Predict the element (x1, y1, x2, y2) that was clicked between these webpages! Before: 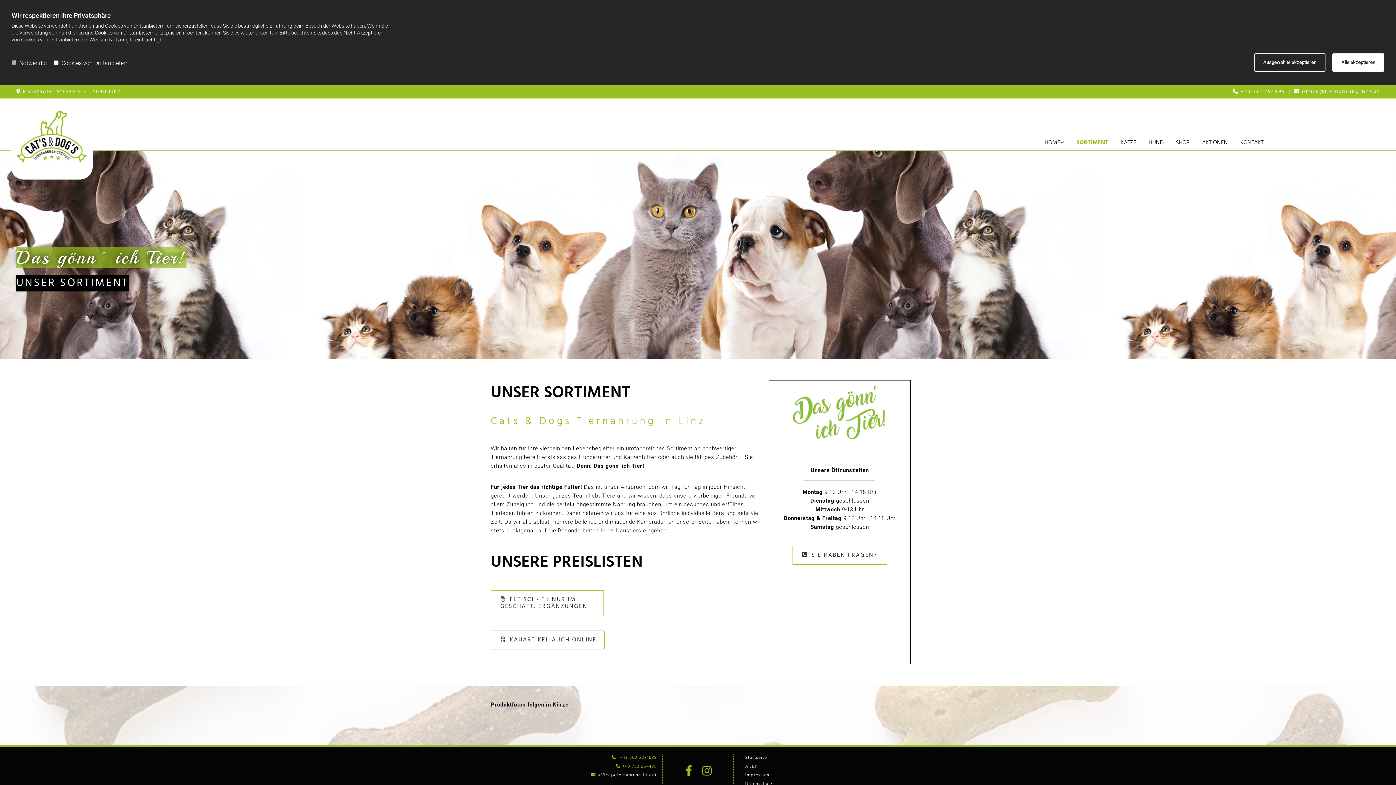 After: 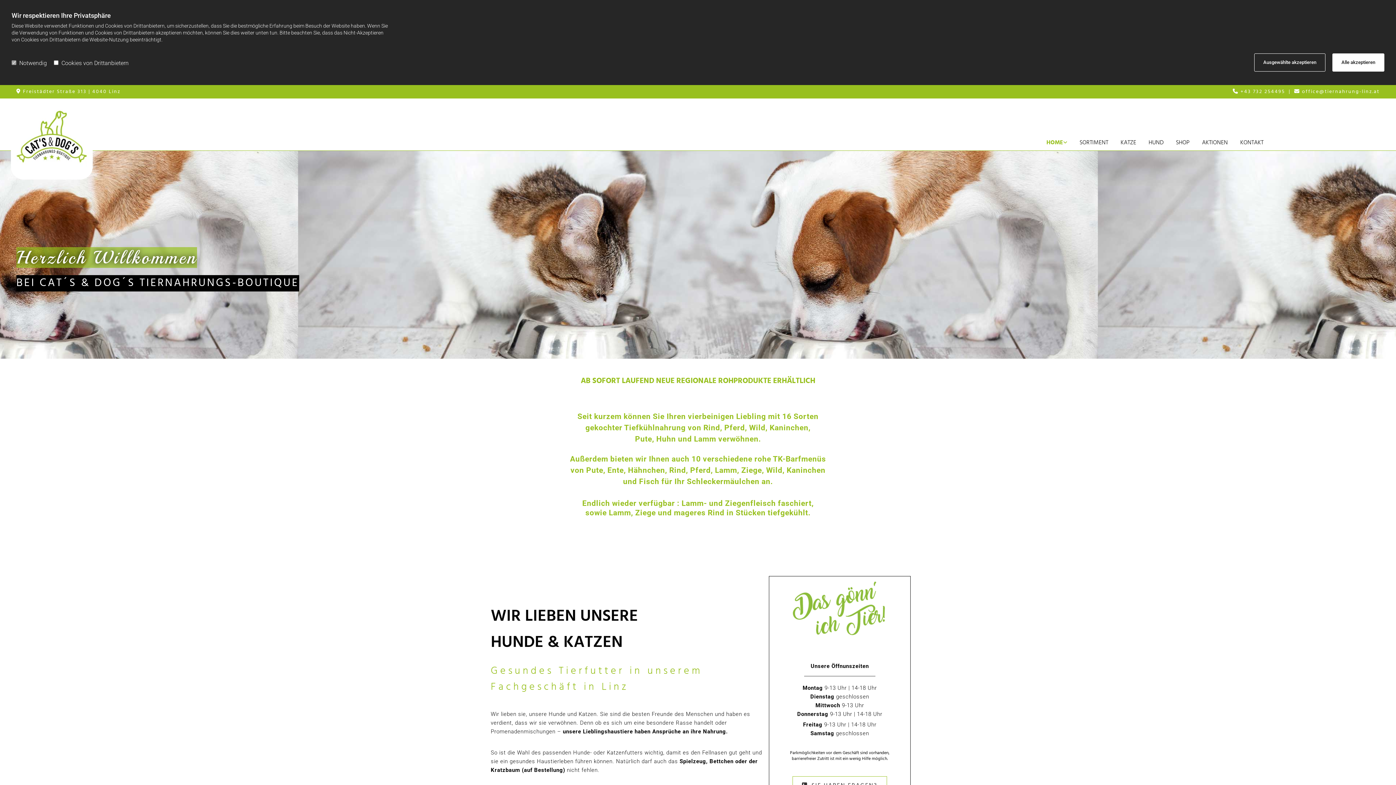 Action: bbox: (745, 754, 767, 761) label: Startseite